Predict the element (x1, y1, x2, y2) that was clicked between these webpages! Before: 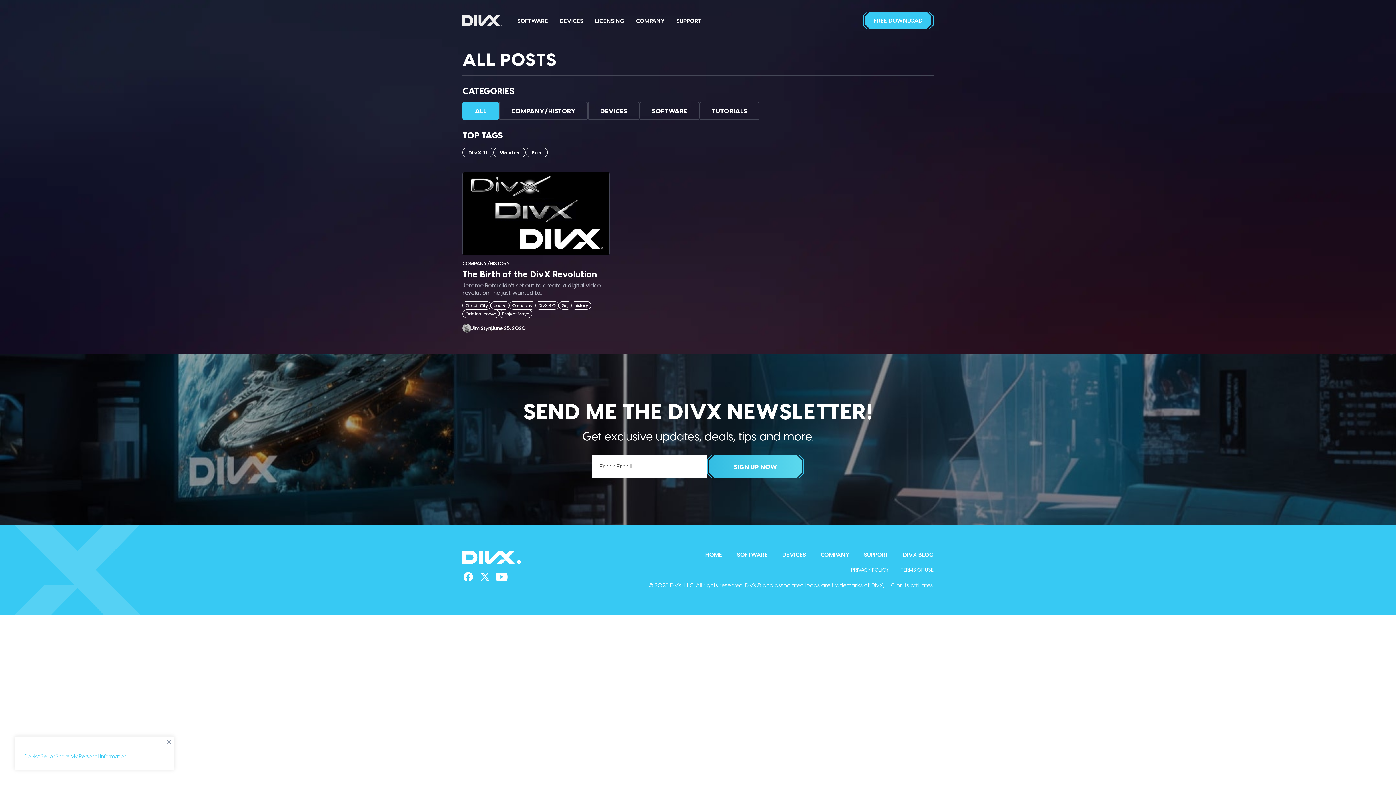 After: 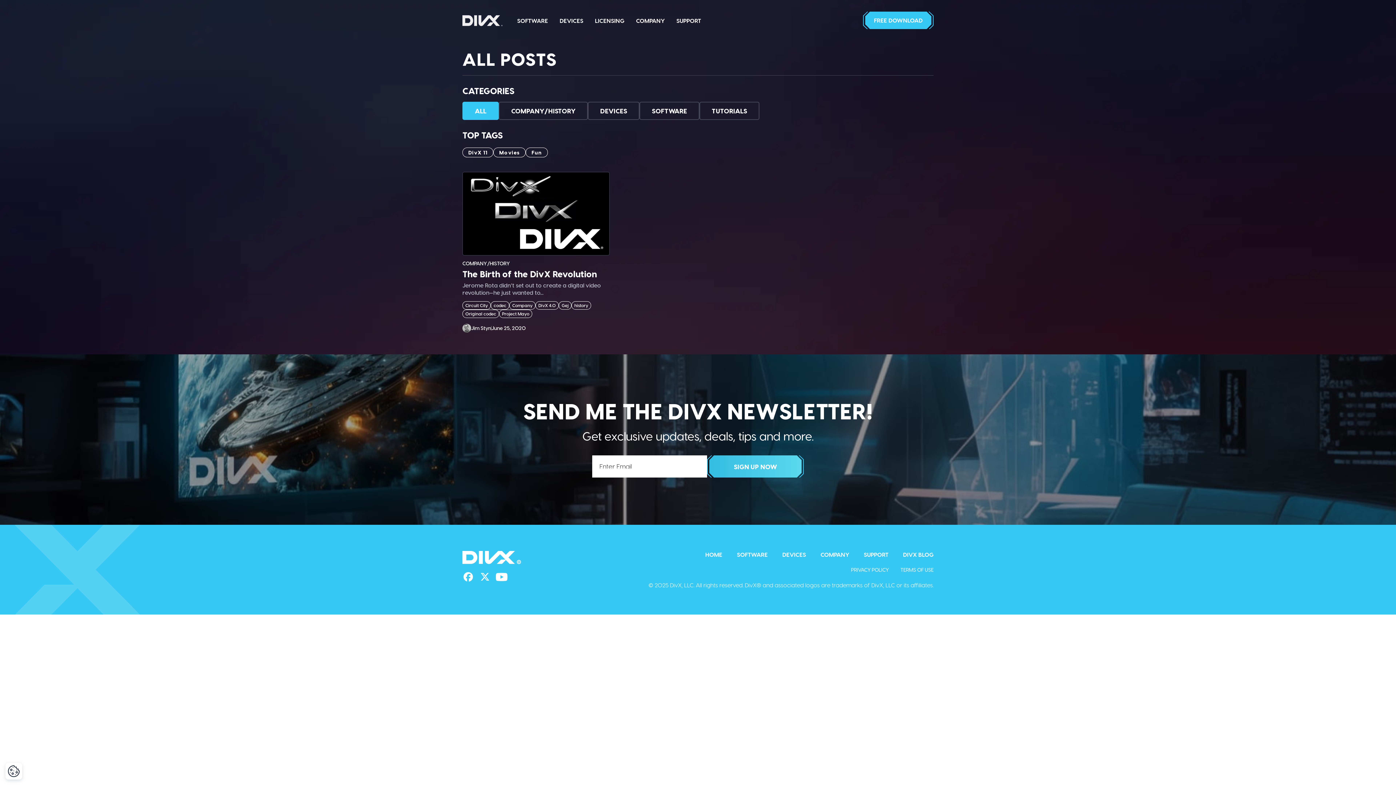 Action: label: Close bbox: (167, 739, 170, 744)